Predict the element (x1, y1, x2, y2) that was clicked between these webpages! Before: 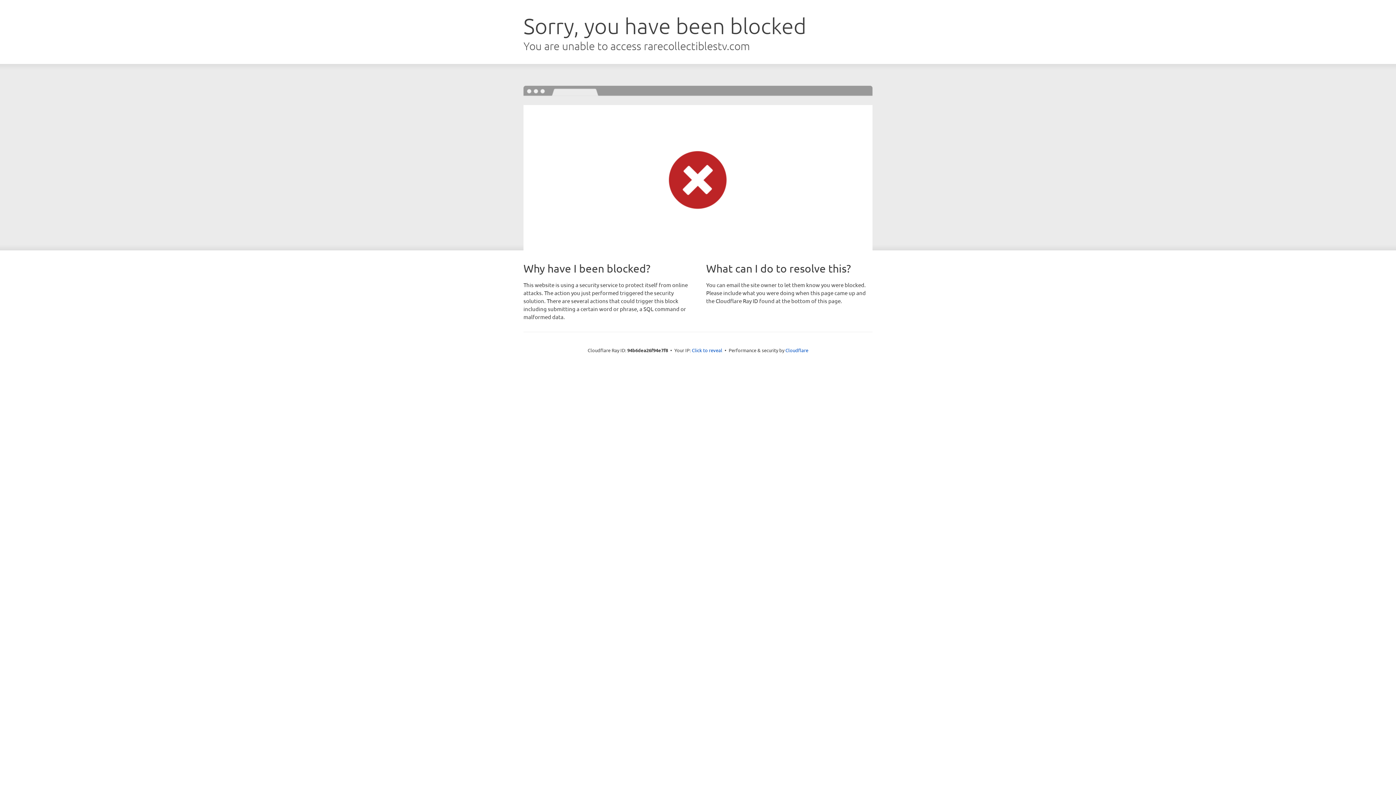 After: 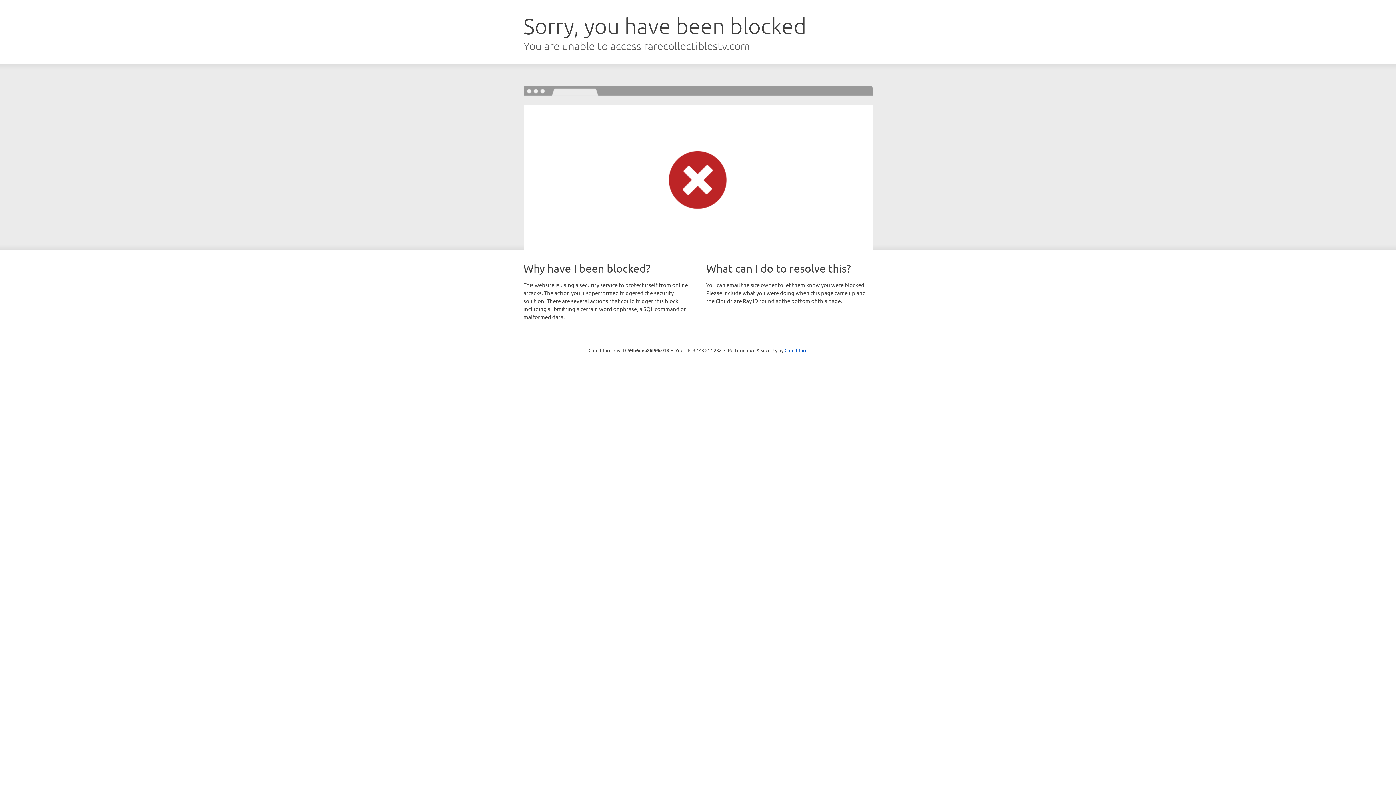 Action: label: Click to reveal bbox: (692, 346, 722, 353)